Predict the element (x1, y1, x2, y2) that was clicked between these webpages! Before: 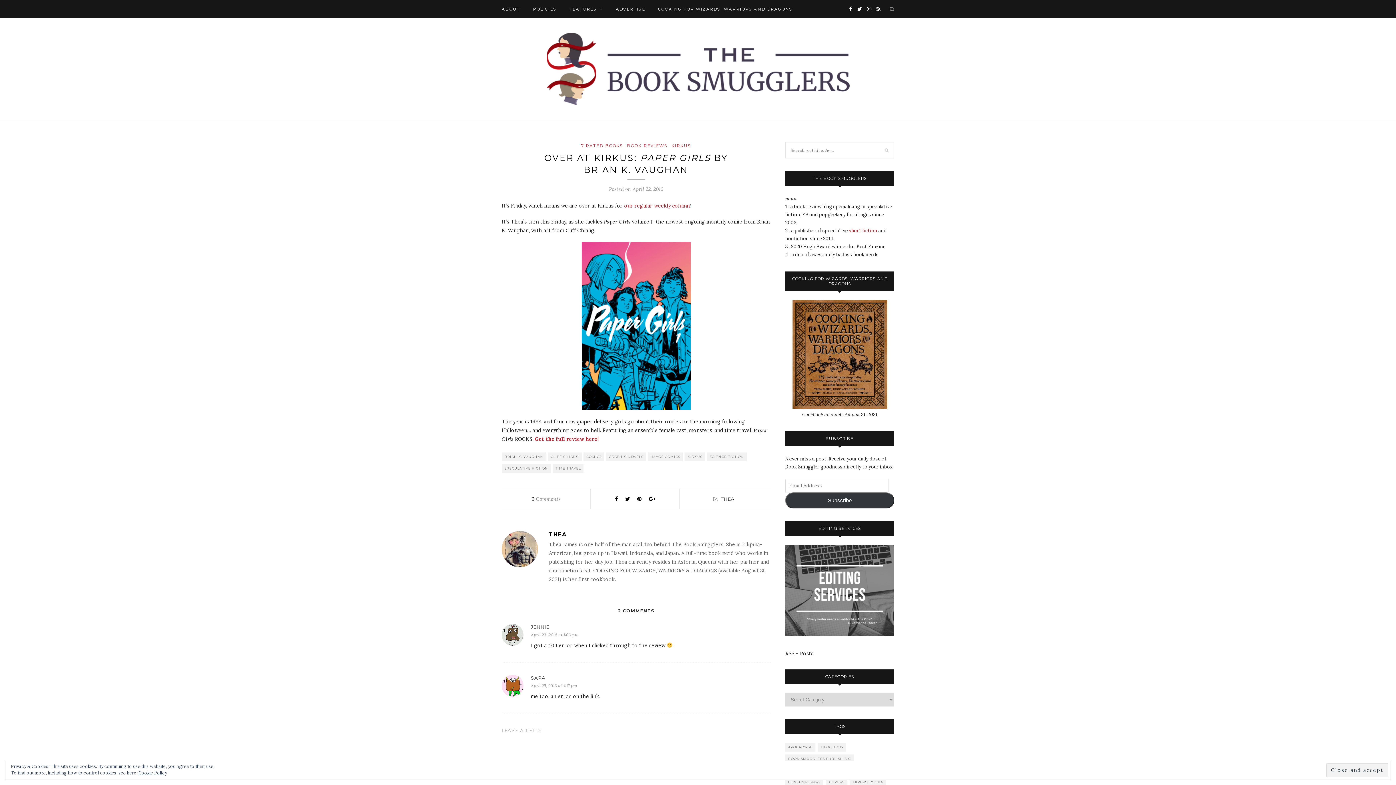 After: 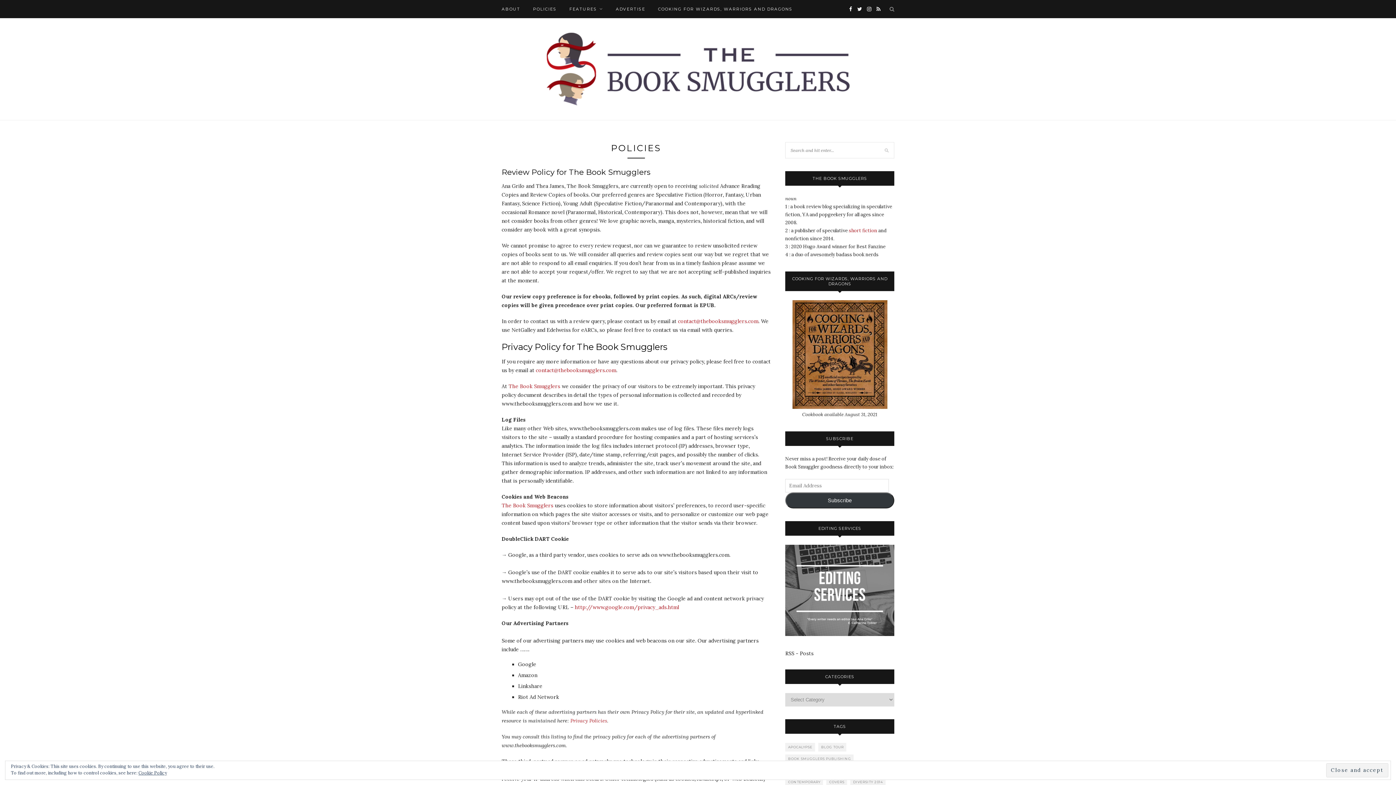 Action: bbox: (533, 0, 556, 18) label: POLICIES